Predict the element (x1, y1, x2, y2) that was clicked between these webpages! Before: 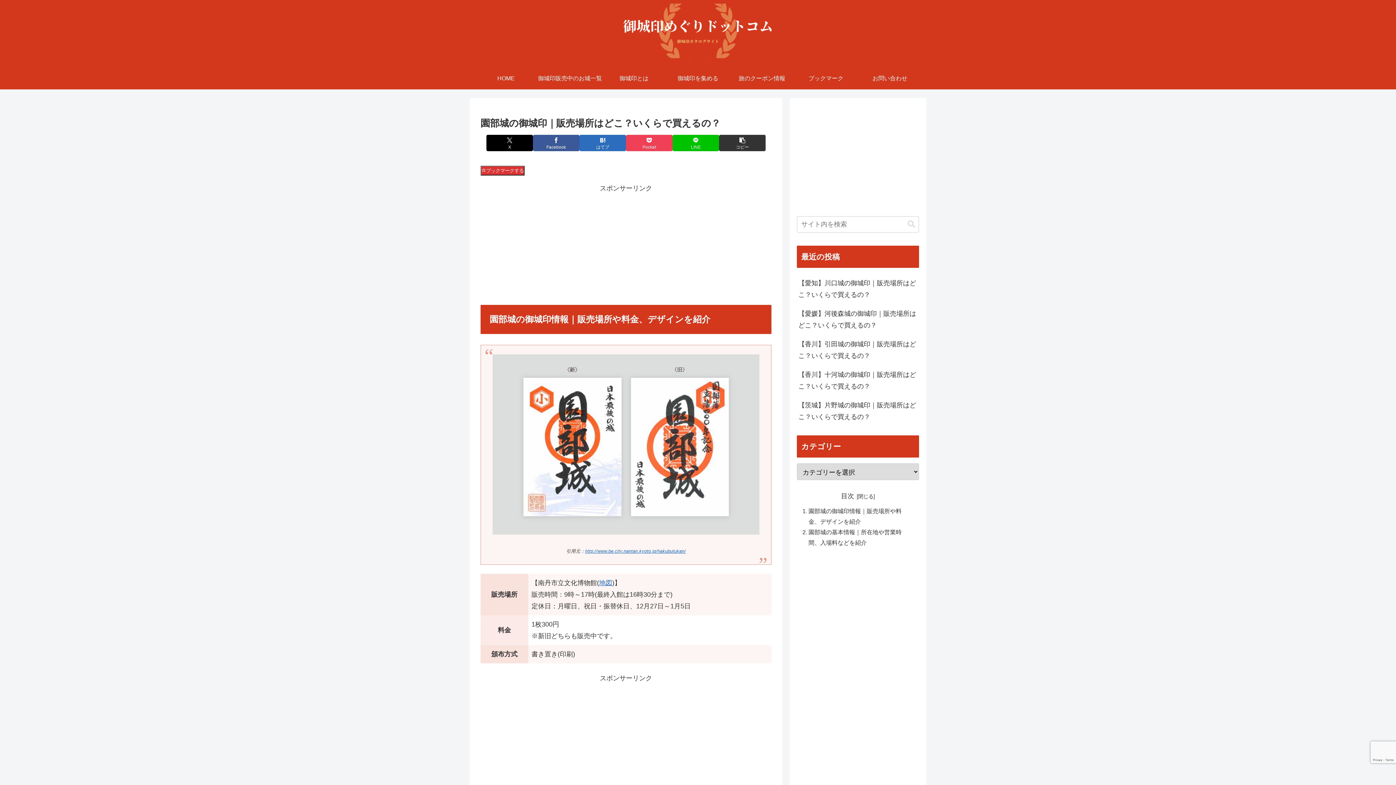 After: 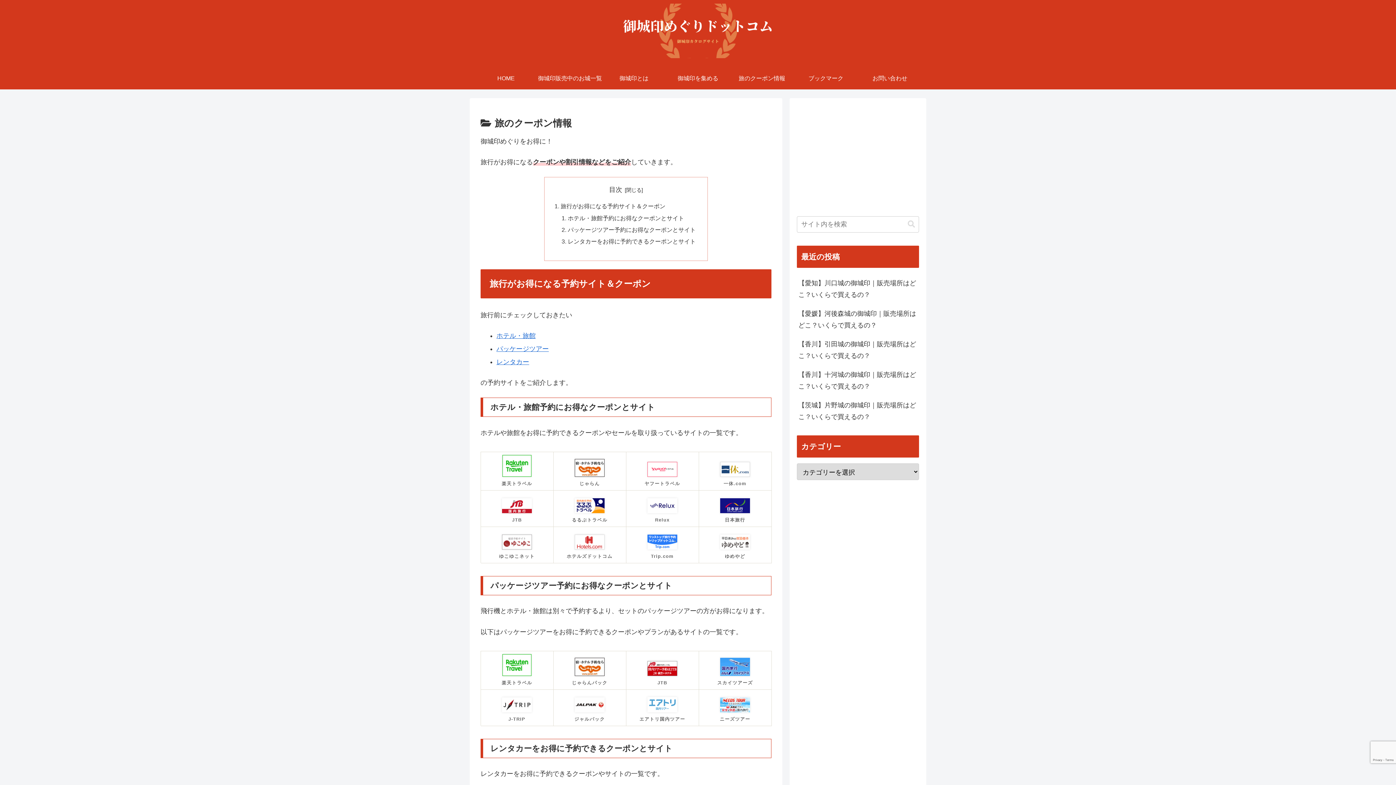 Action: bbox: (730, 67, 794, 89) label: 旅のクーポン情報